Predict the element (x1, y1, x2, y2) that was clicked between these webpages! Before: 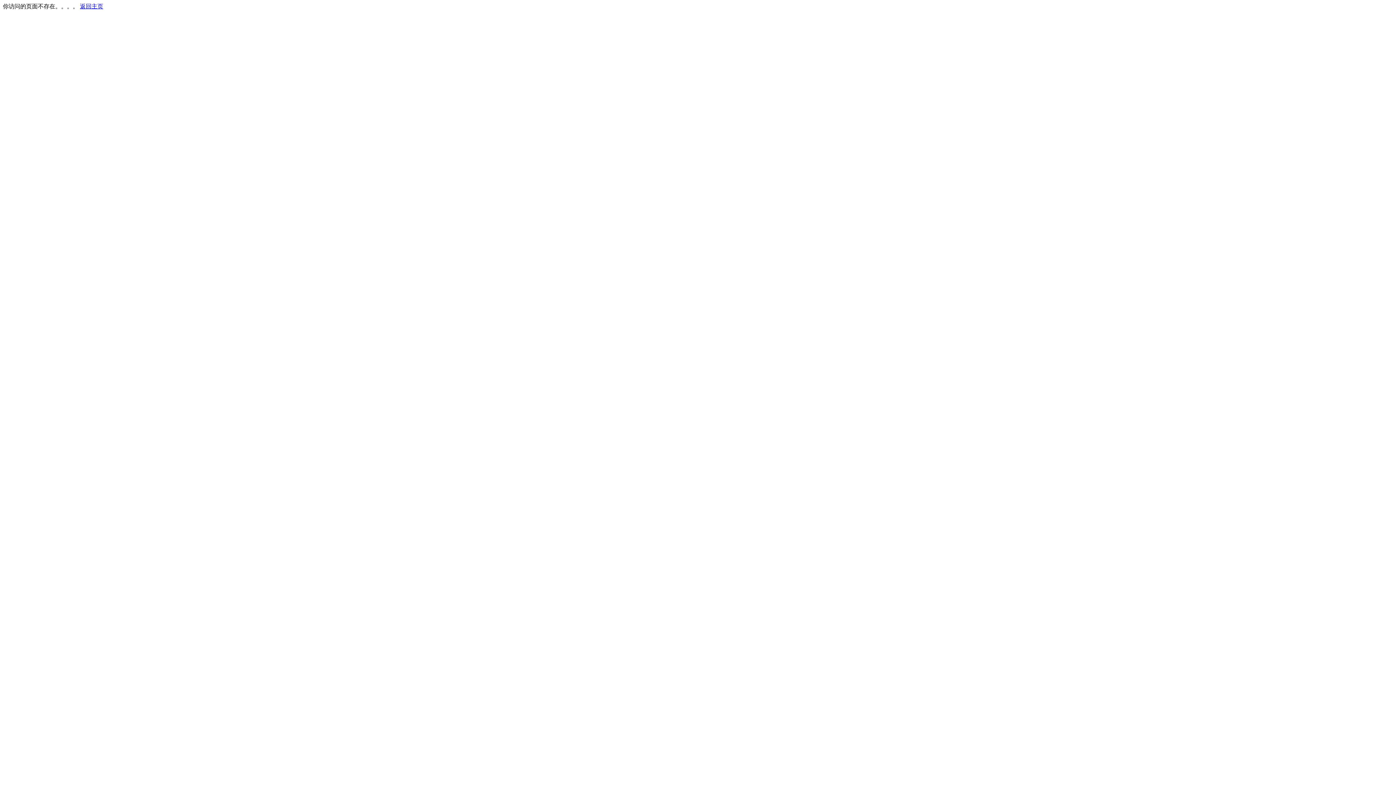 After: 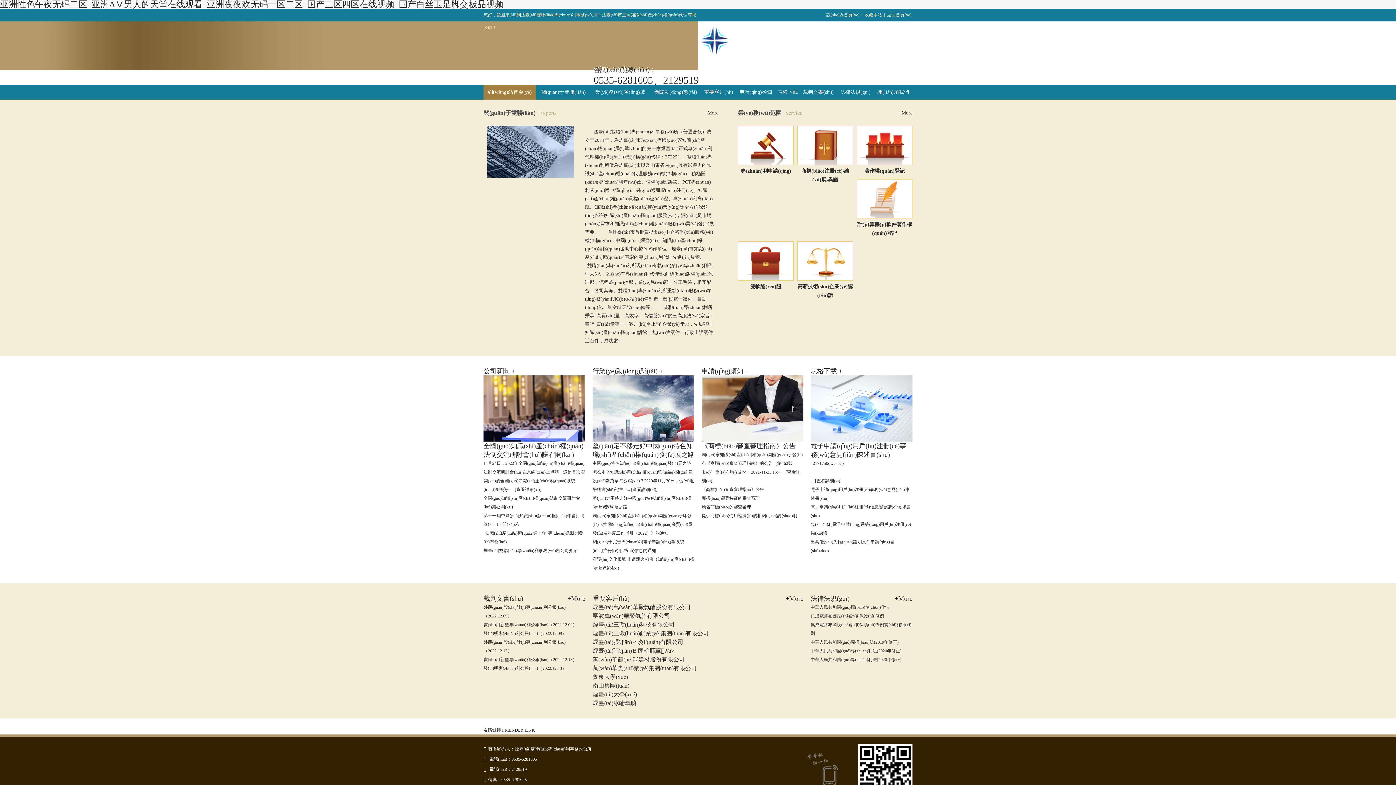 Action: bbox: (80, 3, 103, 9) label: 返回主页